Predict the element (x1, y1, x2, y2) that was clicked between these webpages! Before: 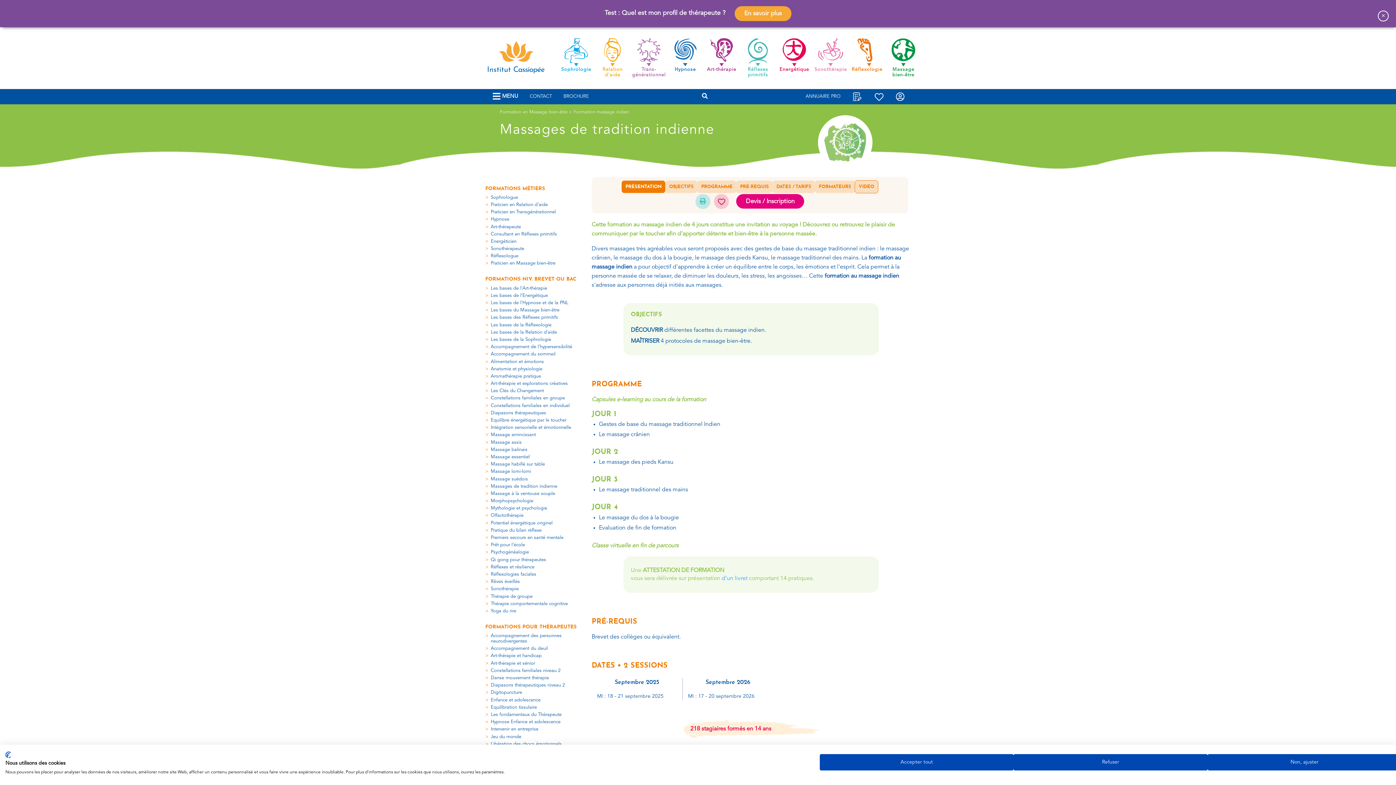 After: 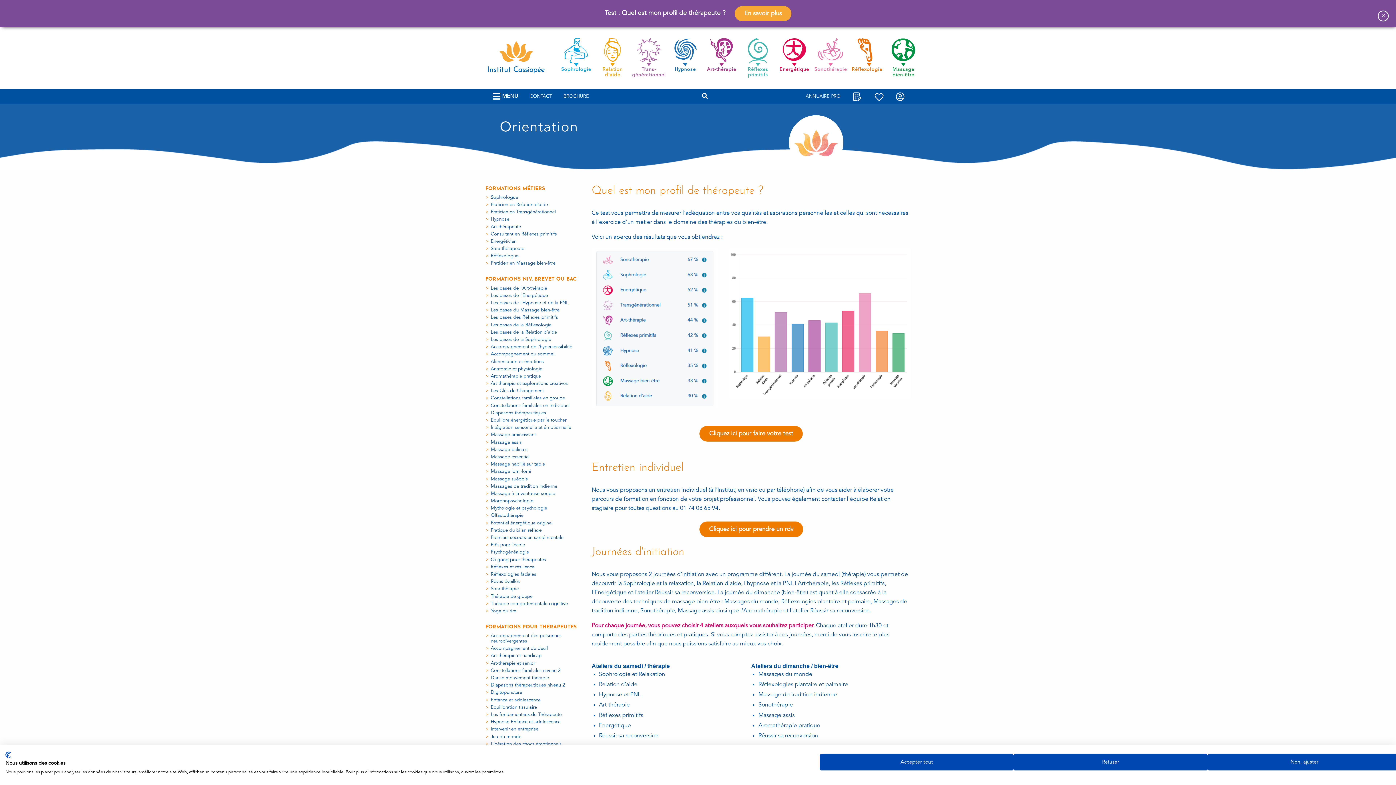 Action: bbox: (846, 88, 868, 104)